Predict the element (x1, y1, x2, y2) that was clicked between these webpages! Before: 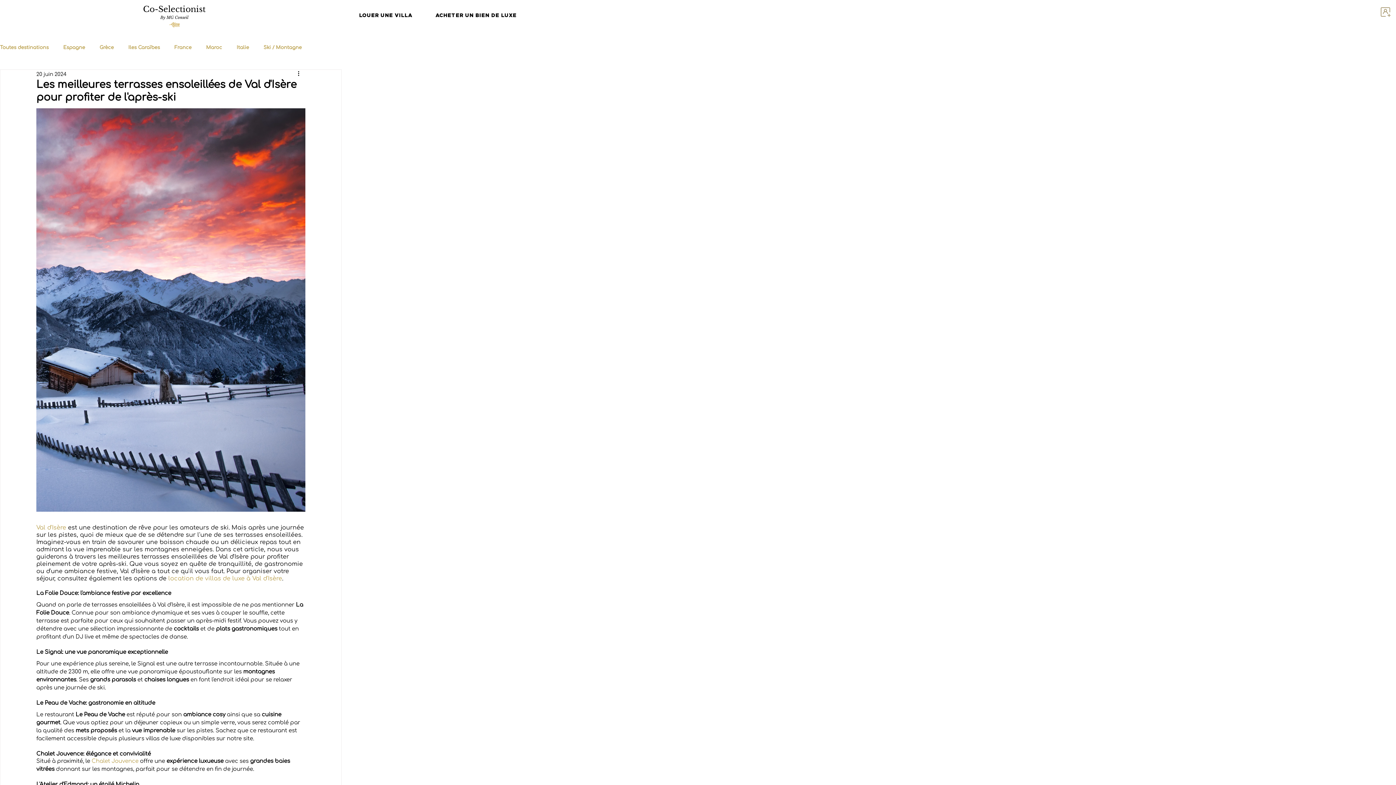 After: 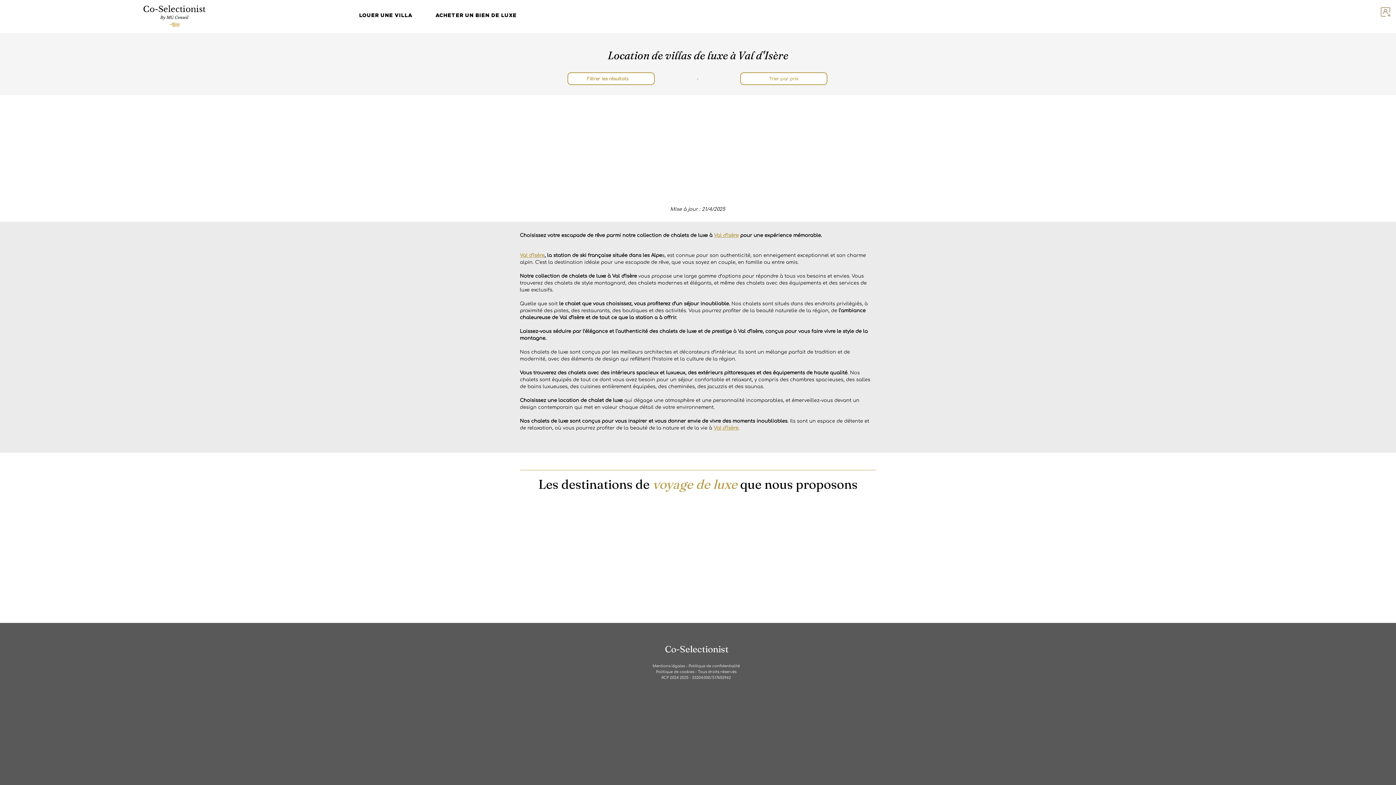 Action: bbox: (168, 575, 282, 582) label: location de villas de luxe à Val d'Isère